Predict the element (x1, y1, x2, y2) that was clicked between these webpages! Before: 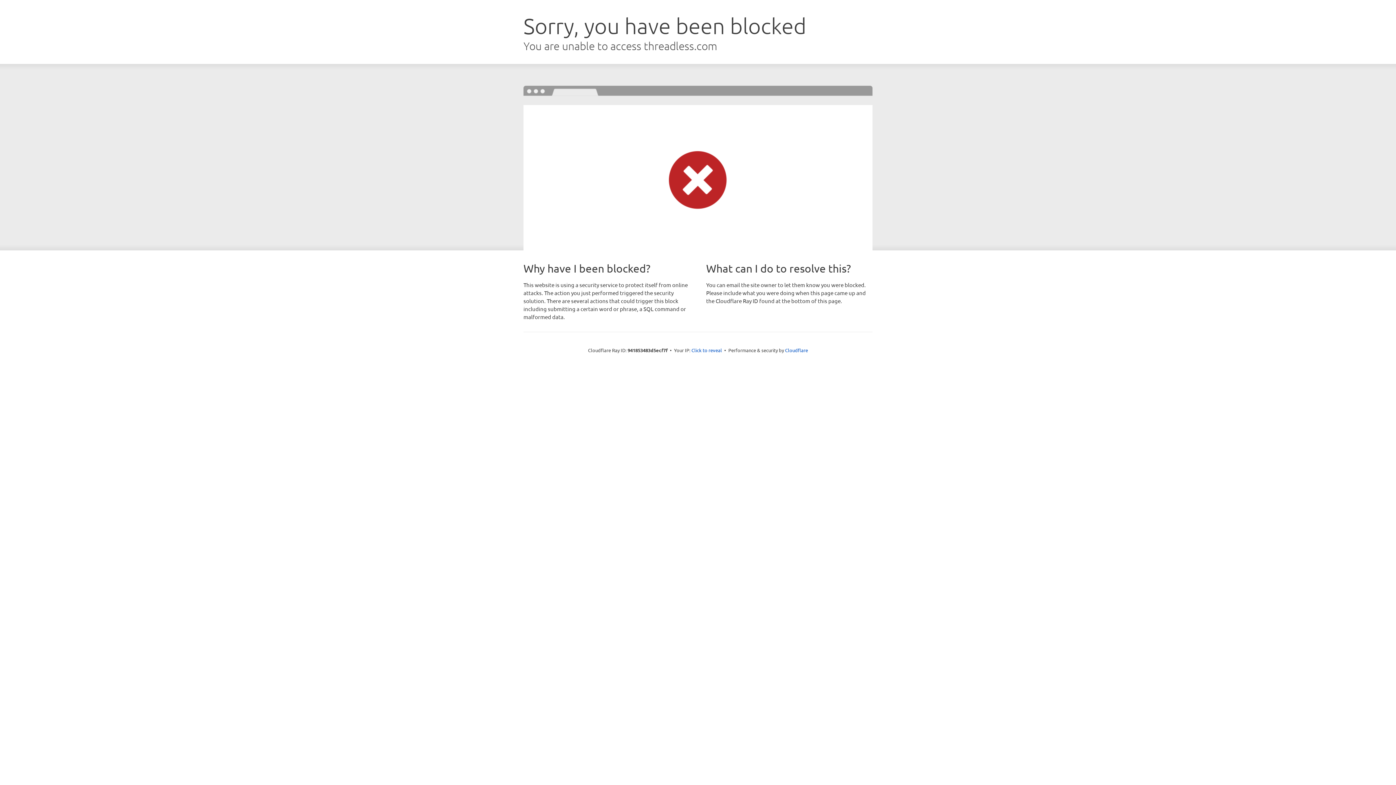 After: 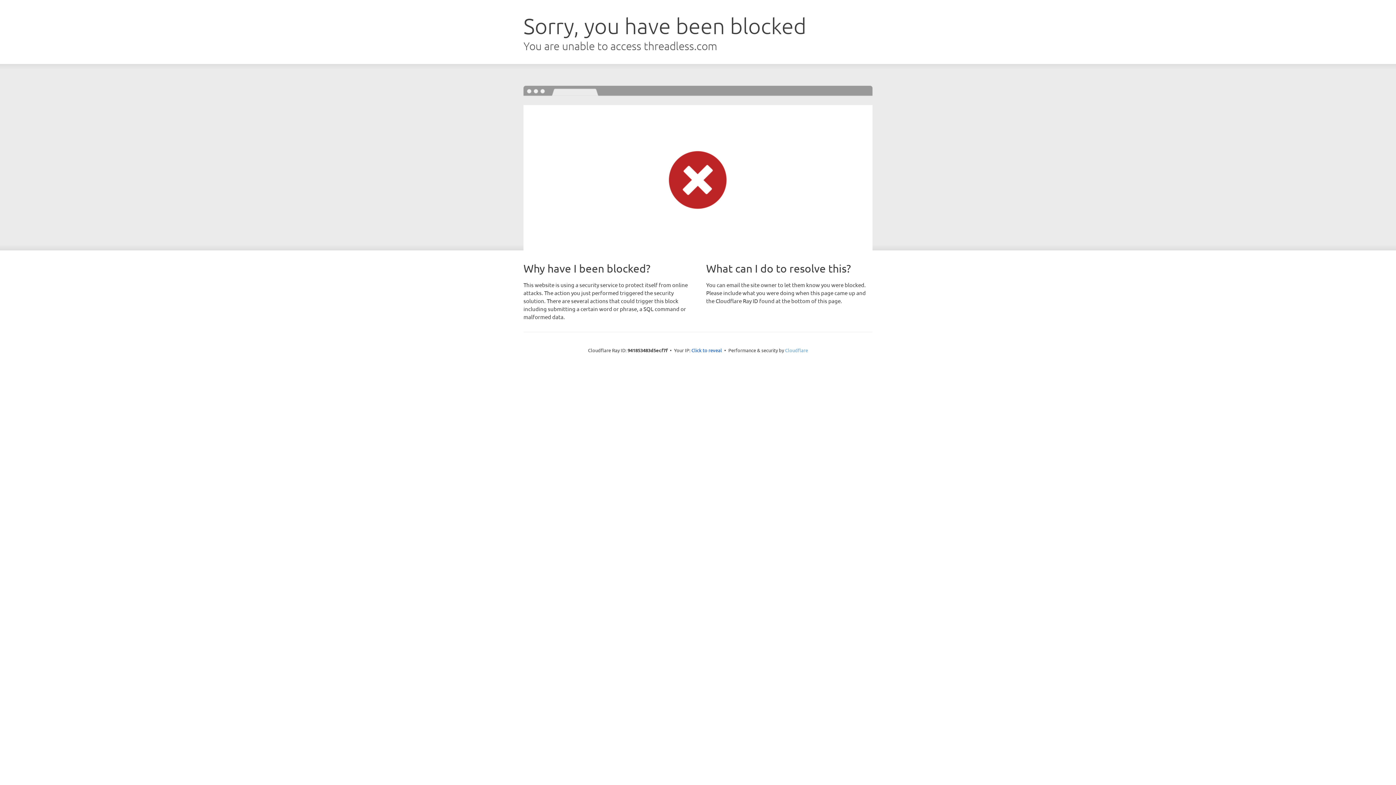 Action: label: Cloudflare bbox: (785, 347, 808, 353)